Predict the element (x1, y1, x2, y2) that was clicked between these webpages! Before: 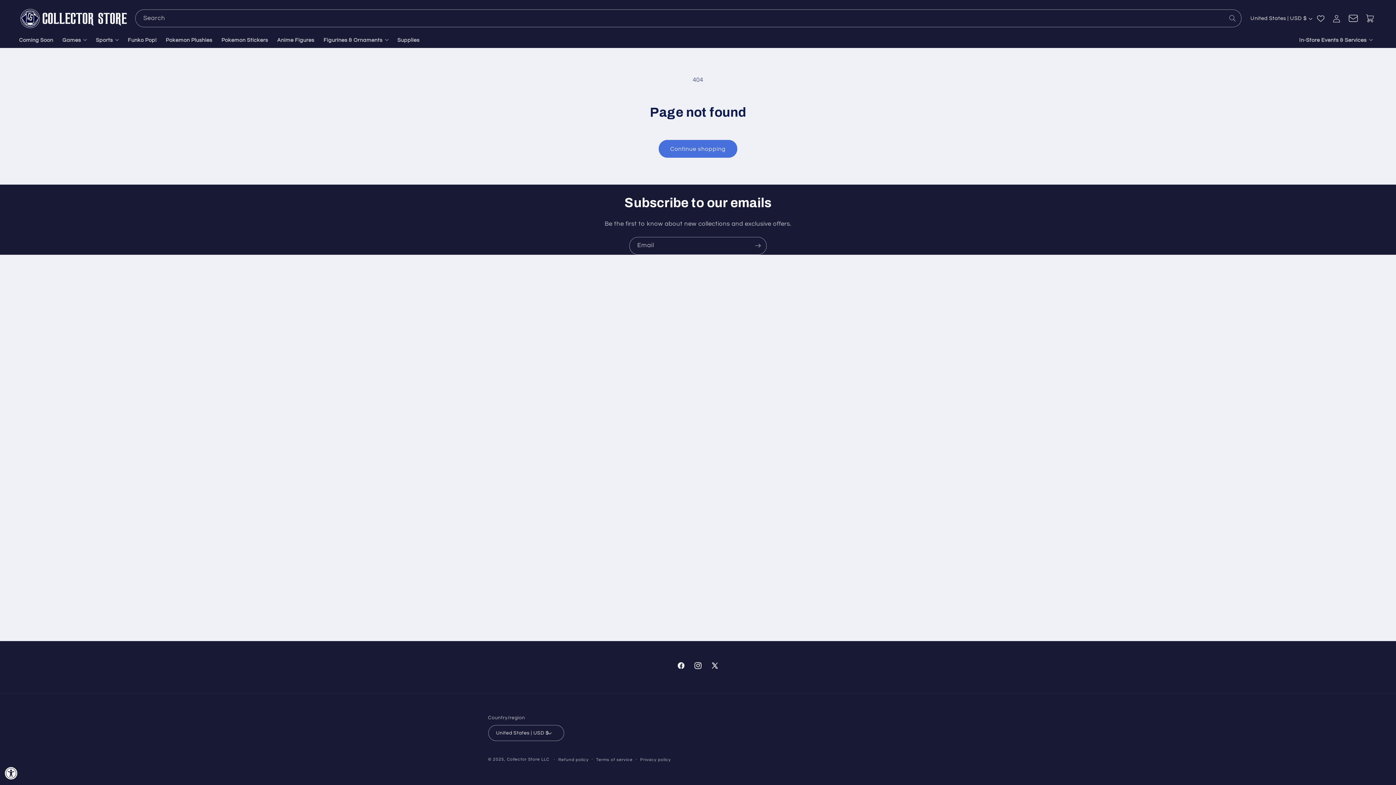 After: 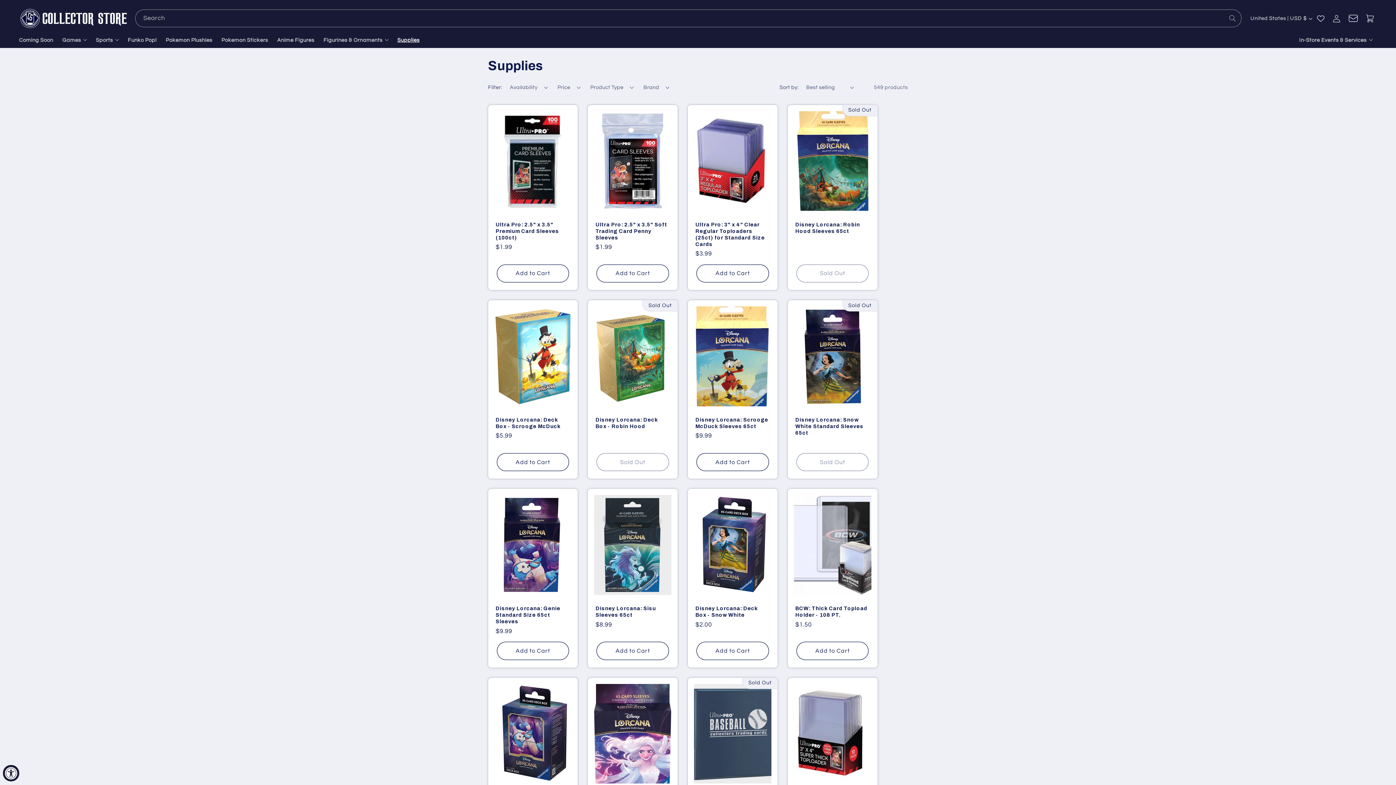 Action: bbox: (392, 32, 424, 48) label: Supplies